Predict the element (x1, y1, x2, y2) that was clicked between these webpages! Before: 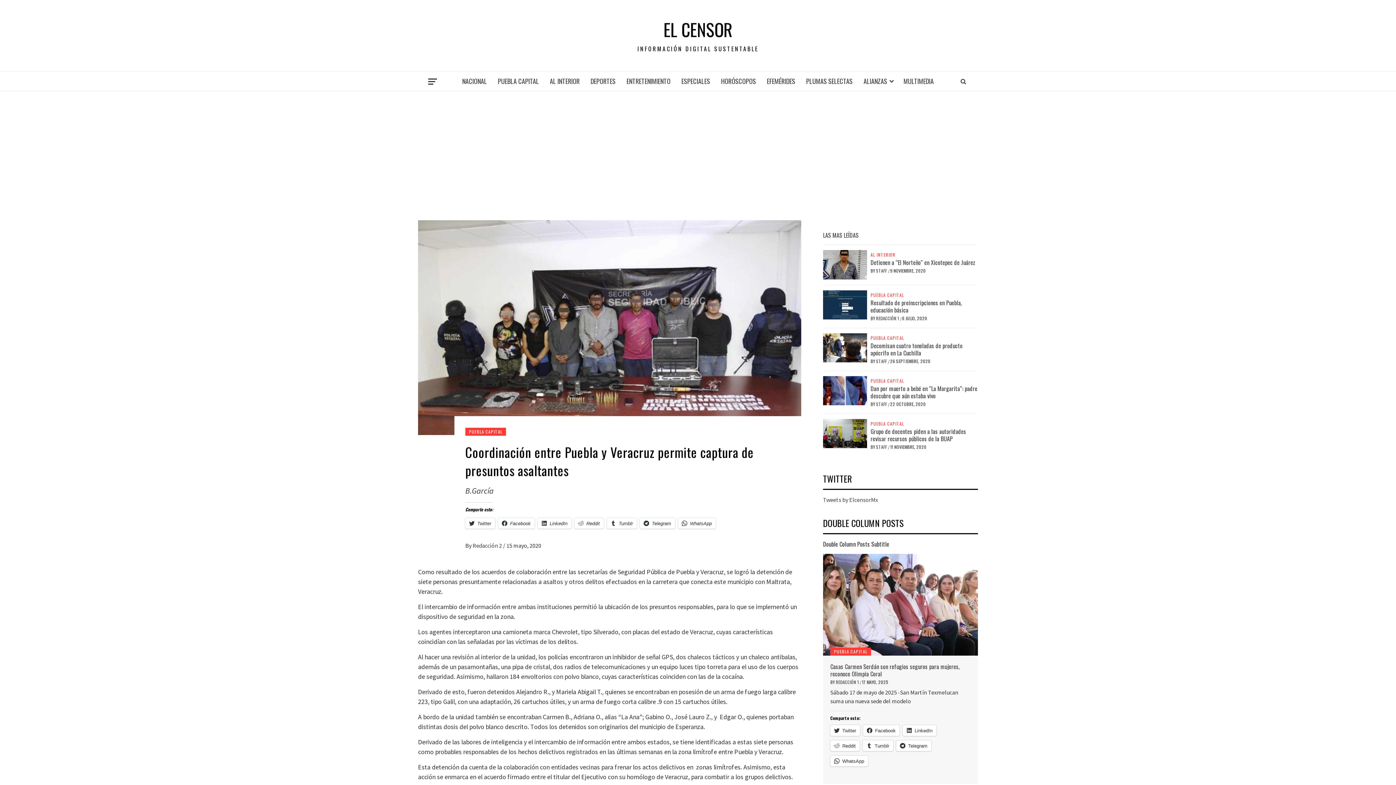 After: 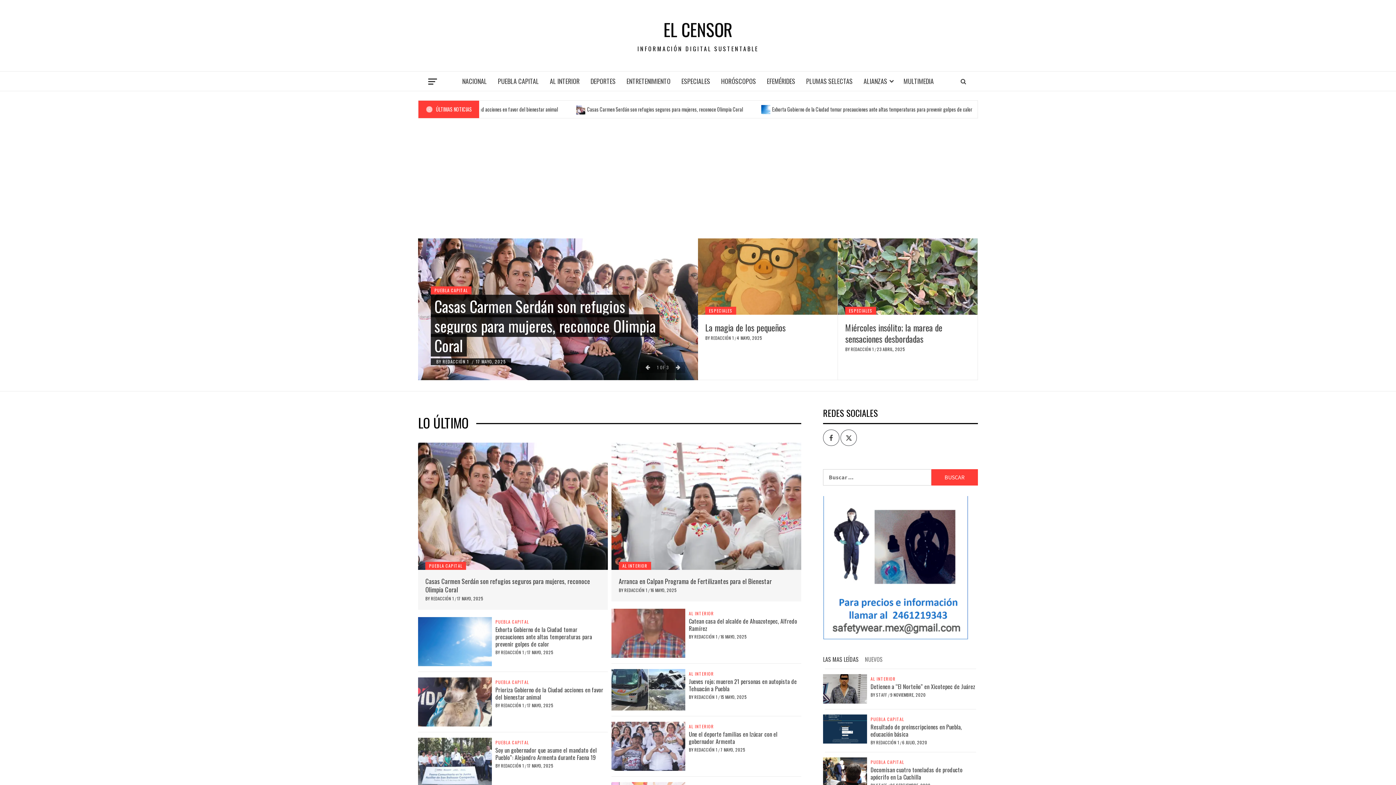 Action: bbox: (661, 18, 734, 40) label: EL CENSOR